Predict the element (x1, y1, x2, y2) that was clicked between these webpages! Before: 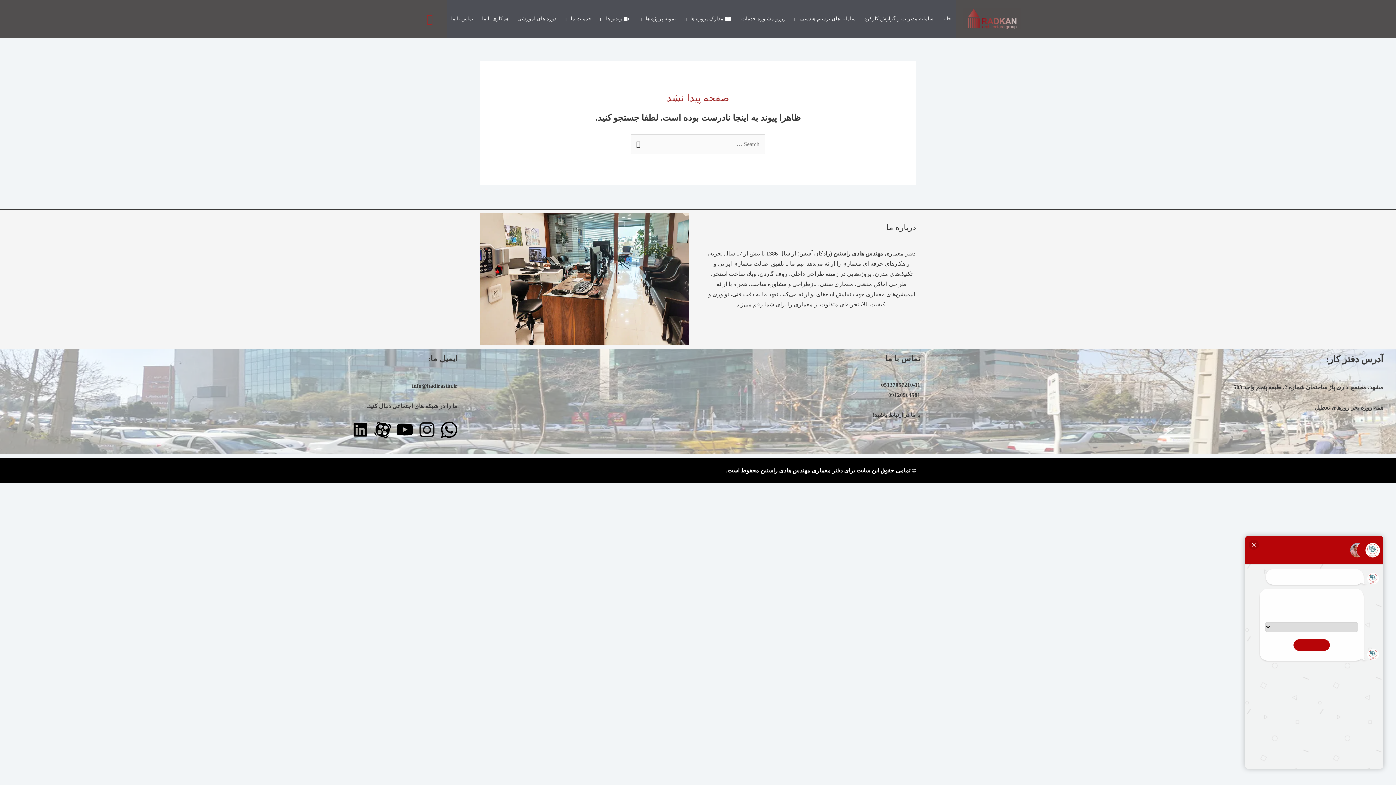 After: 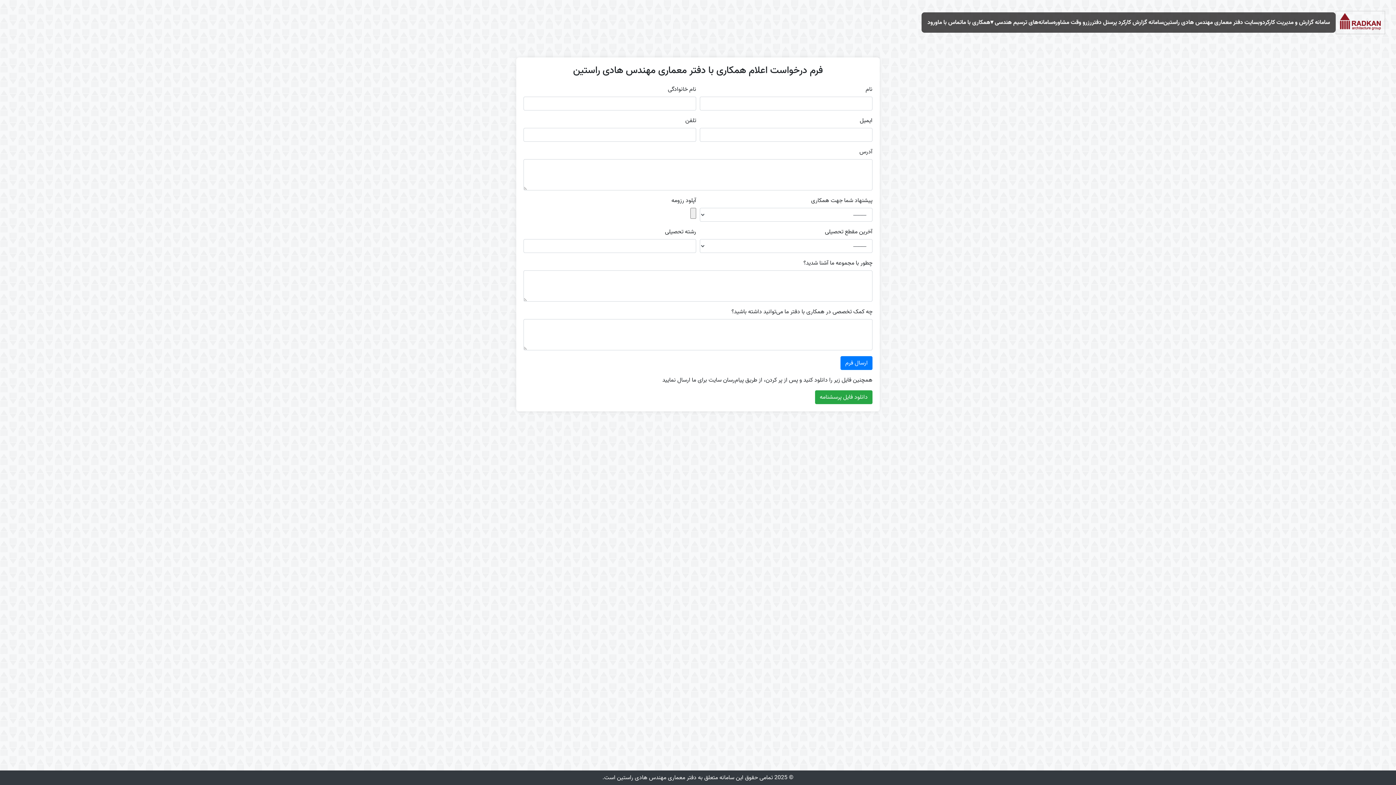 Action: label: همکاری با ما bbox: (477, 0, 513, 37)